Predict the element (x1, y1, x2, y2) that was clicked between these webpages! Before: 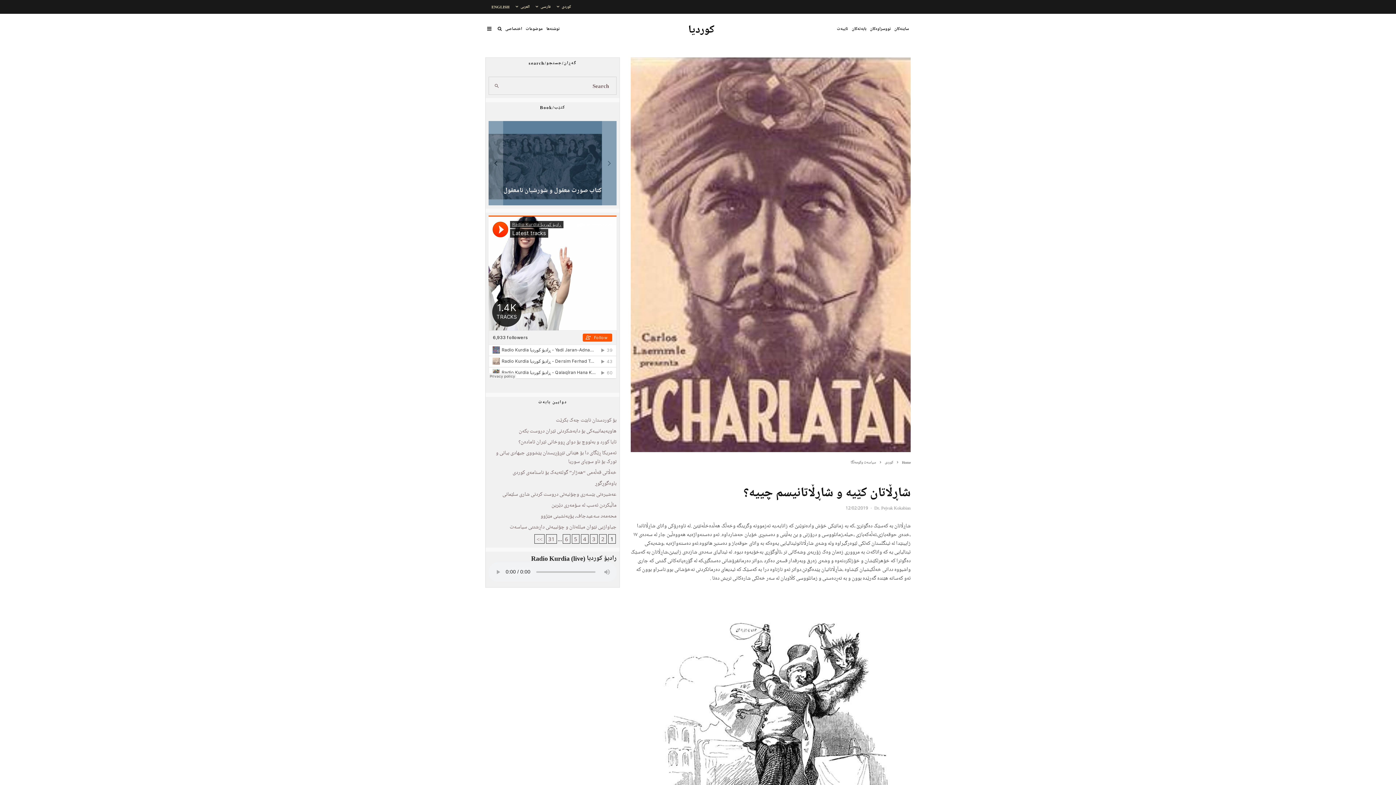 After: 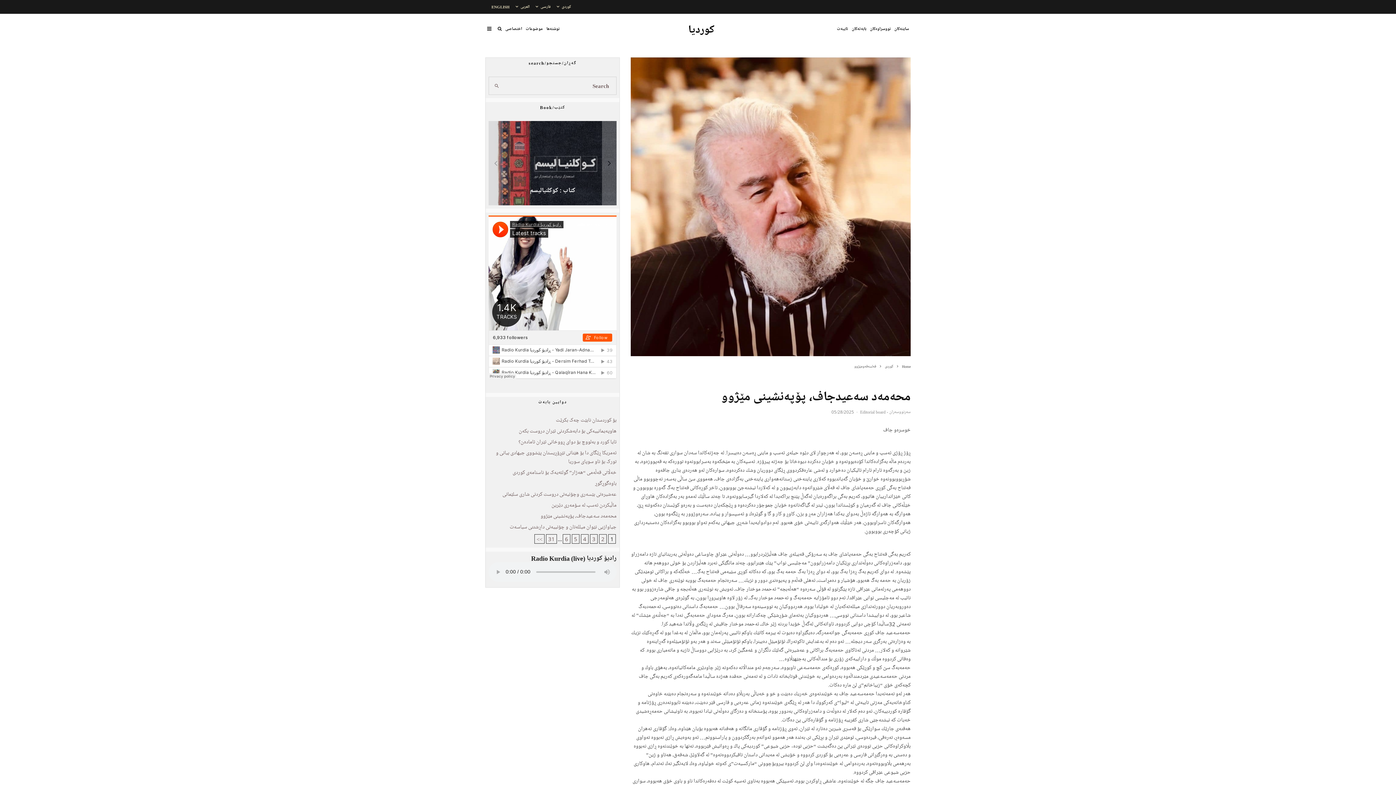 Action: label: محەمەد سەعیدجاف، پۆپه‌نشینی مێژوو bbox: (540, 512, 616, 519)